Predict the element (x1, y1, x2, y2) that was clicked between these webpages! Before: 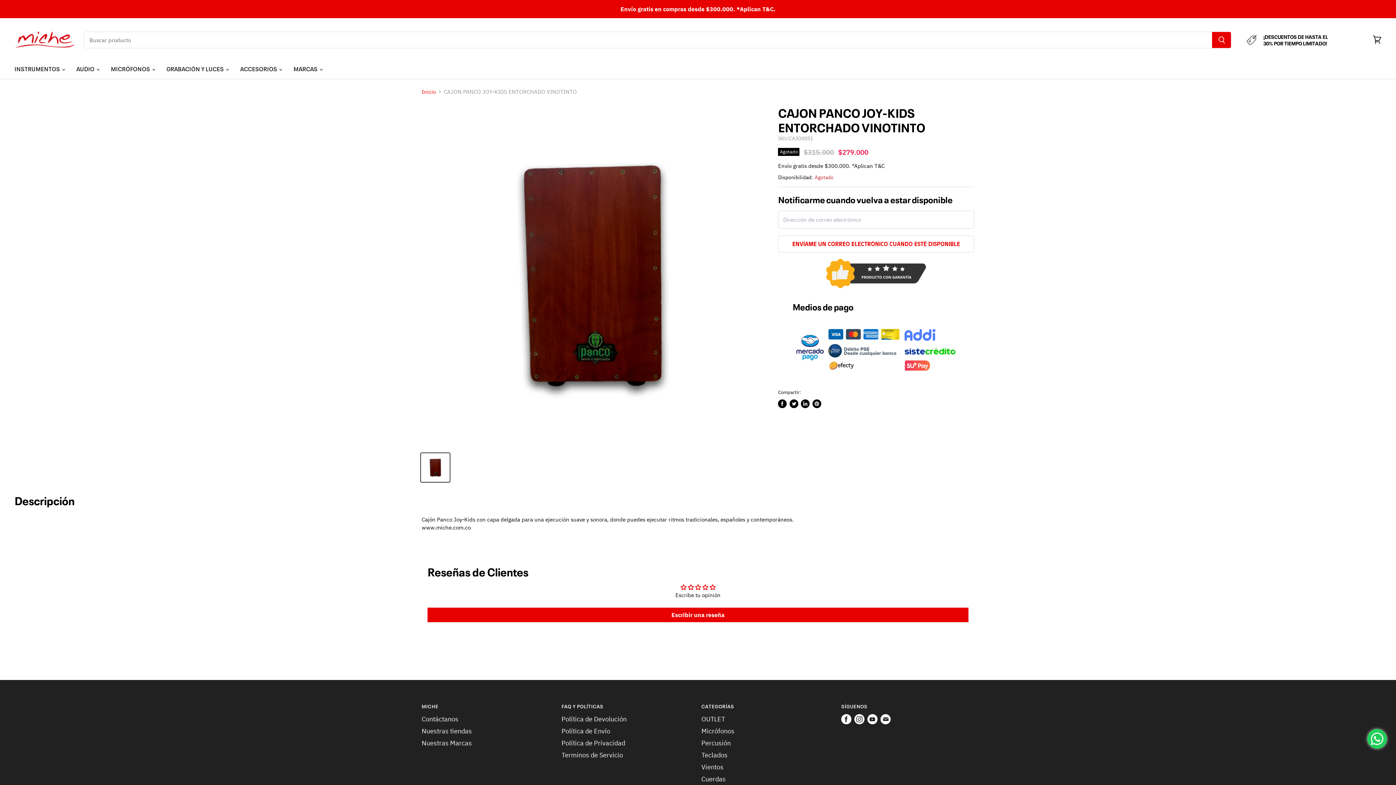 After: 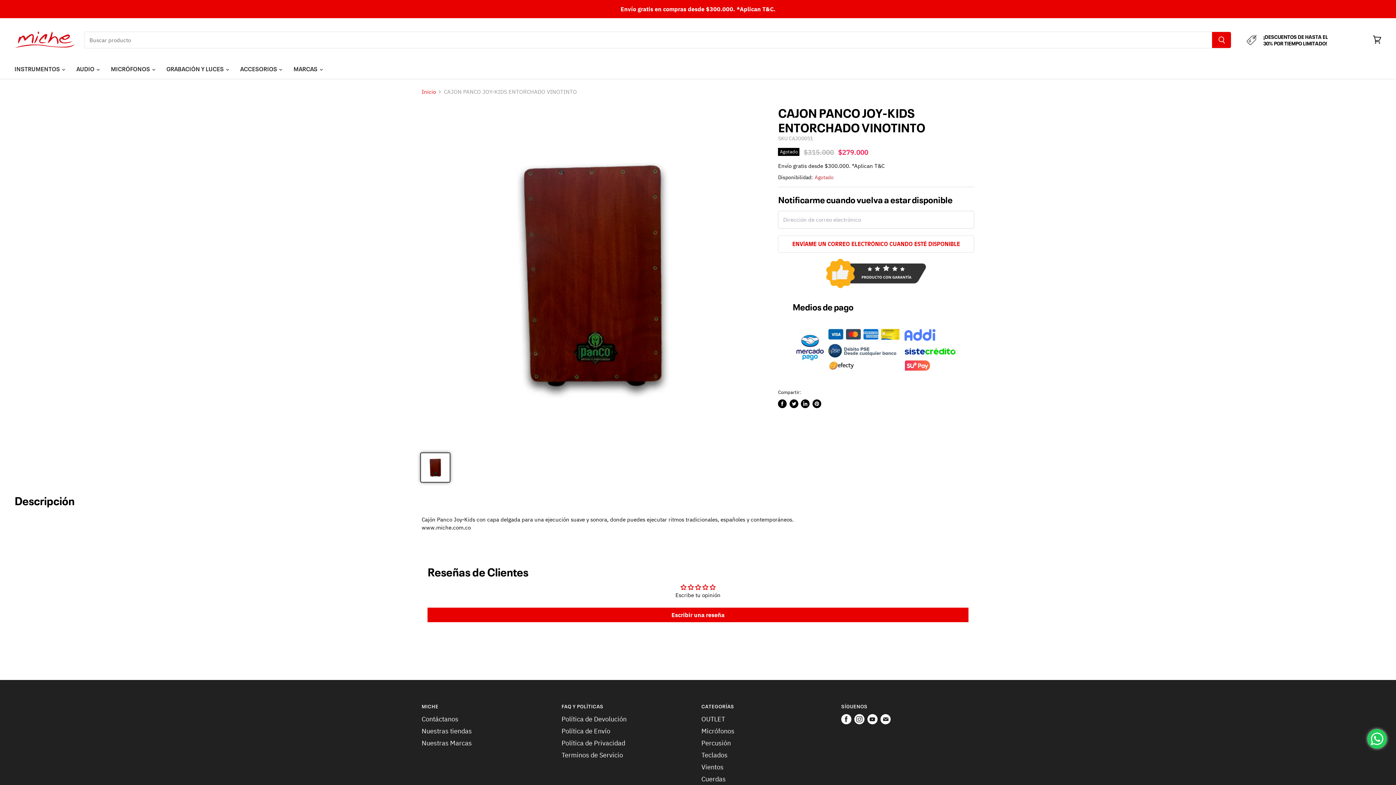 Action: label: CAJON PERUANO PARA NIÑOS VINOTINTO miniatura bbox: (421, 453, 449, 482)